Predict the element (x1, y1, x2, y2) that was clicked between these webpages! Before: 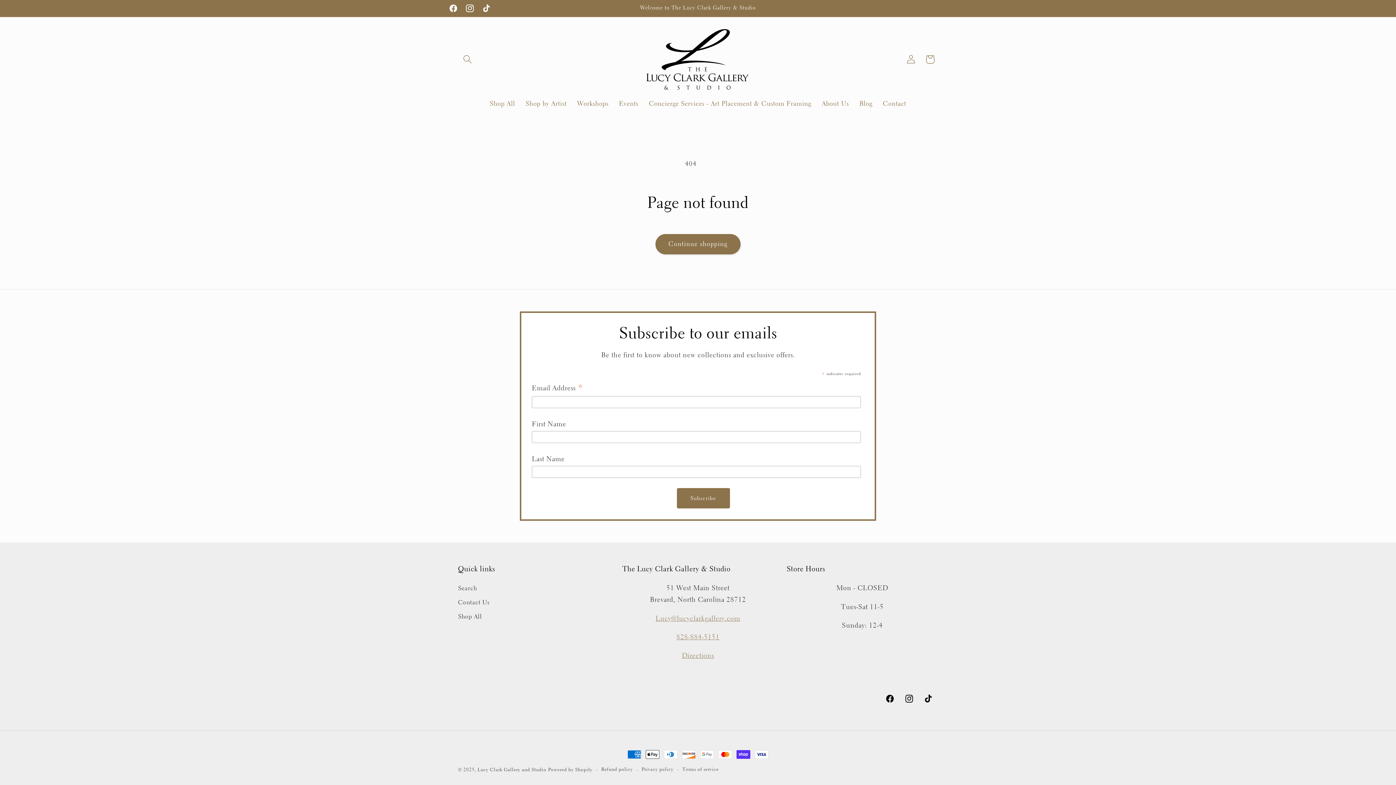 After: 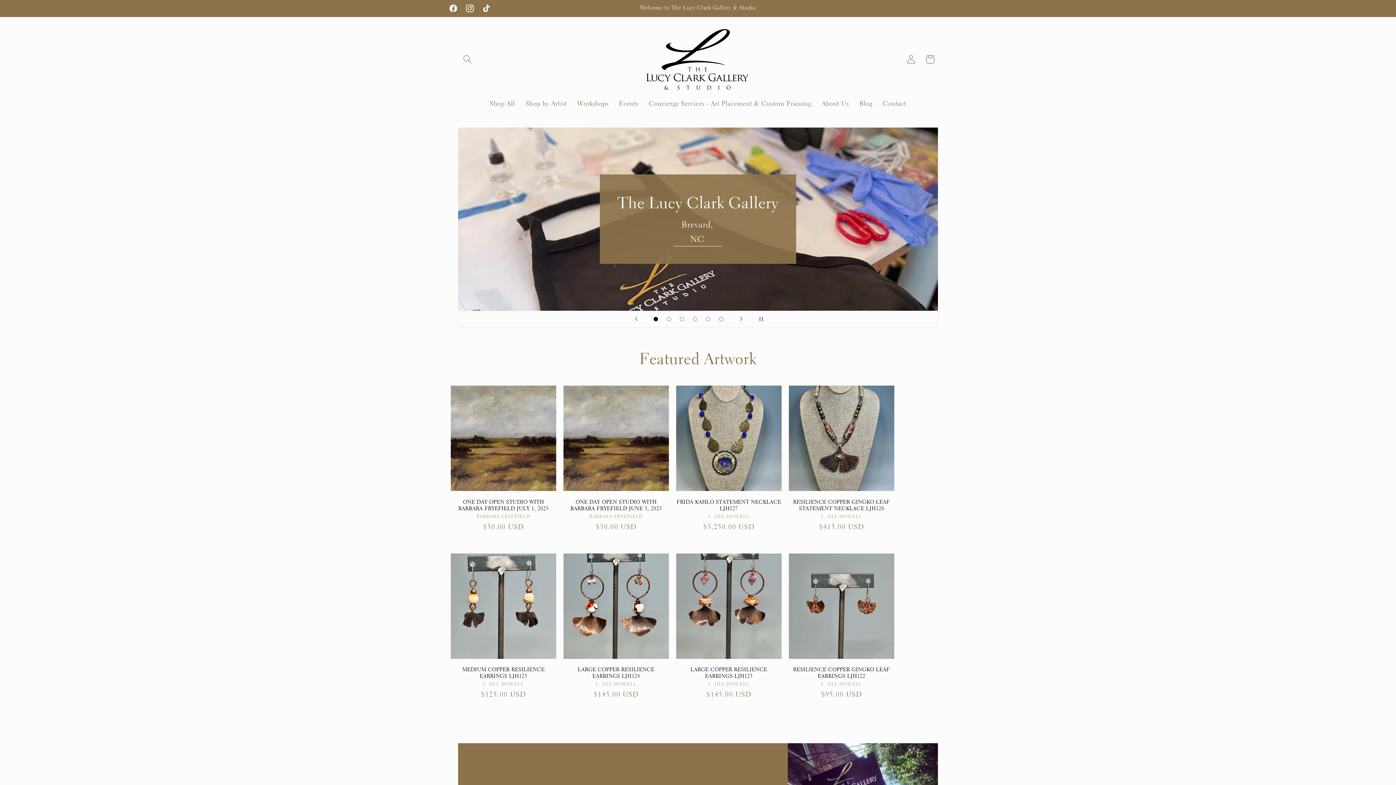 Action: bbox: (640, 24, 756, 94)